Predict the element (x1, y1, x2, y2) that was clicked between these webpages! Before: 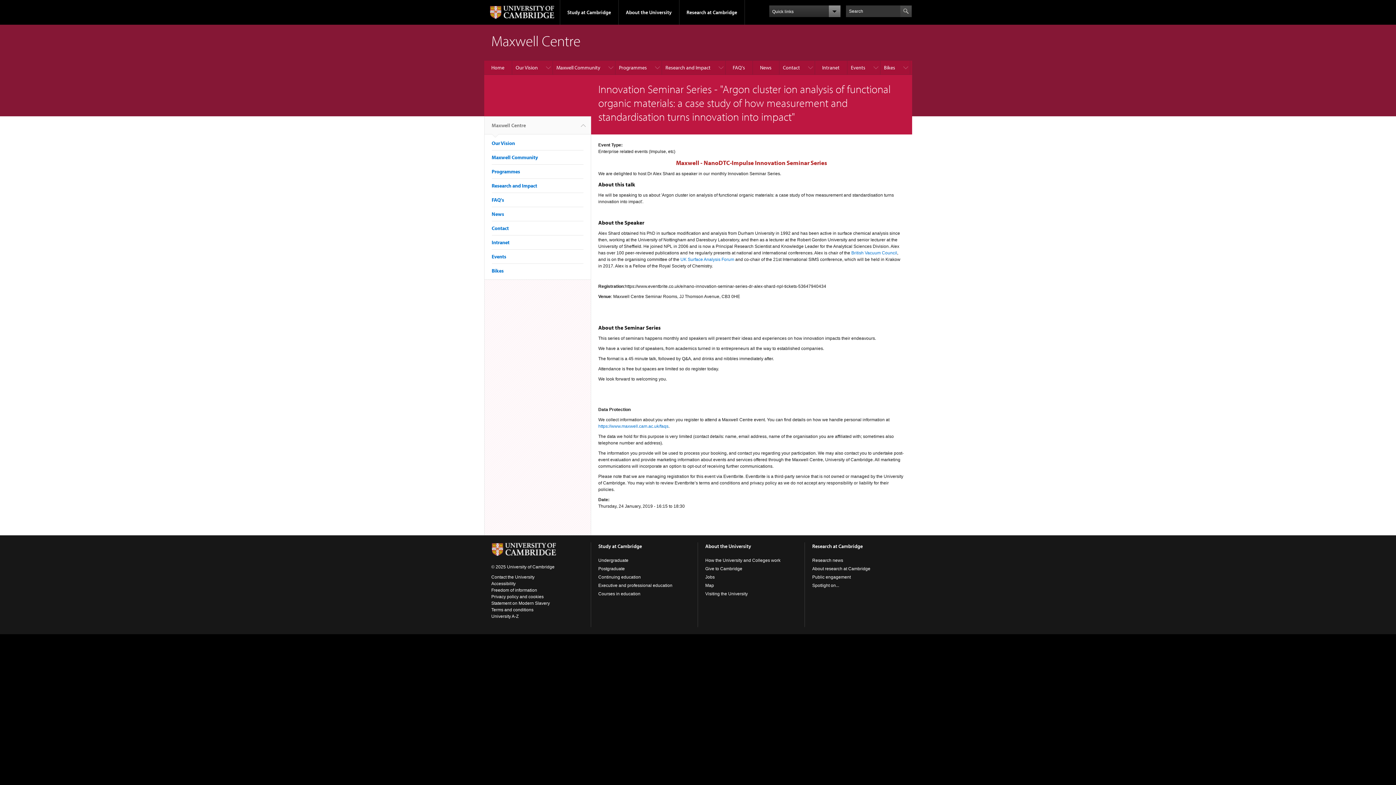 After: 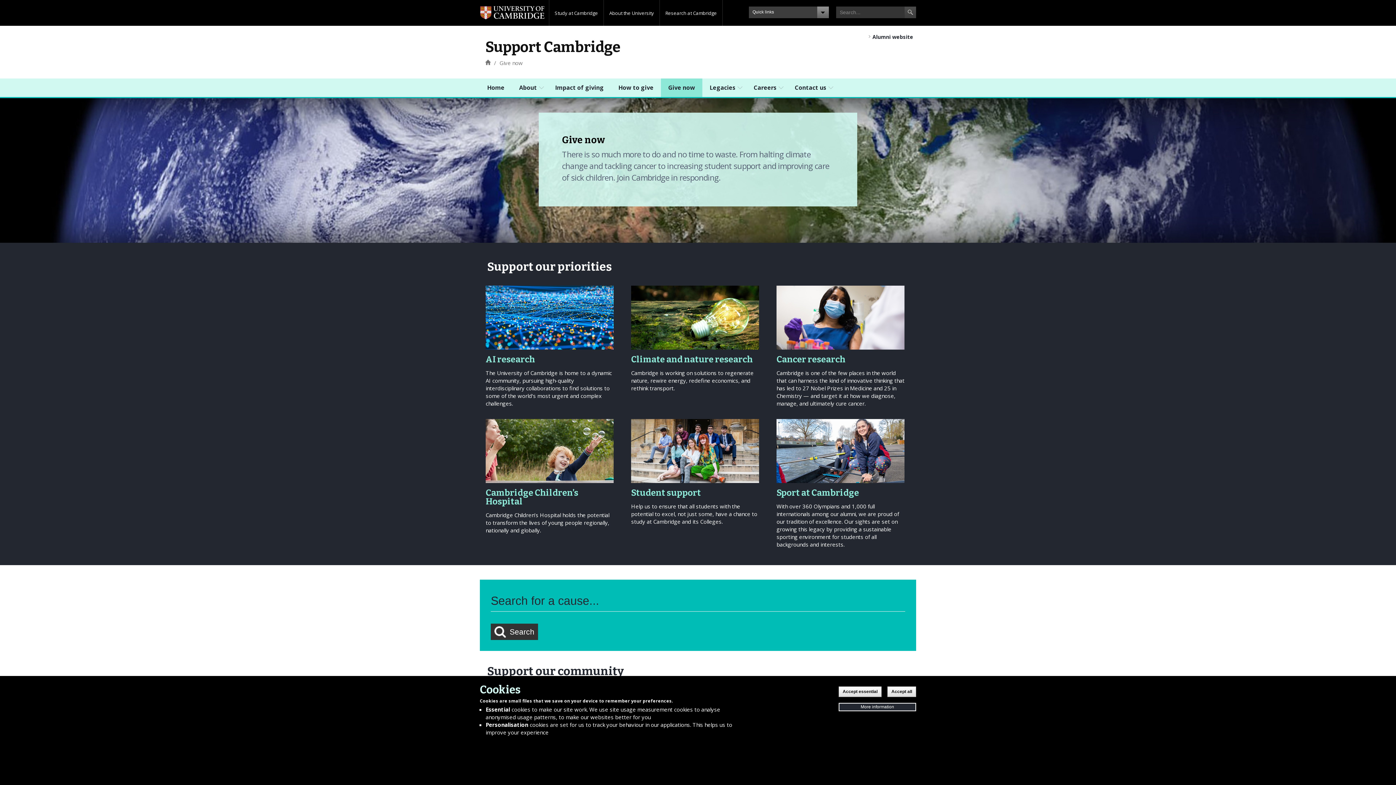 Action: label: Give to Cambridge bbox: (705, 566, 742, 571)